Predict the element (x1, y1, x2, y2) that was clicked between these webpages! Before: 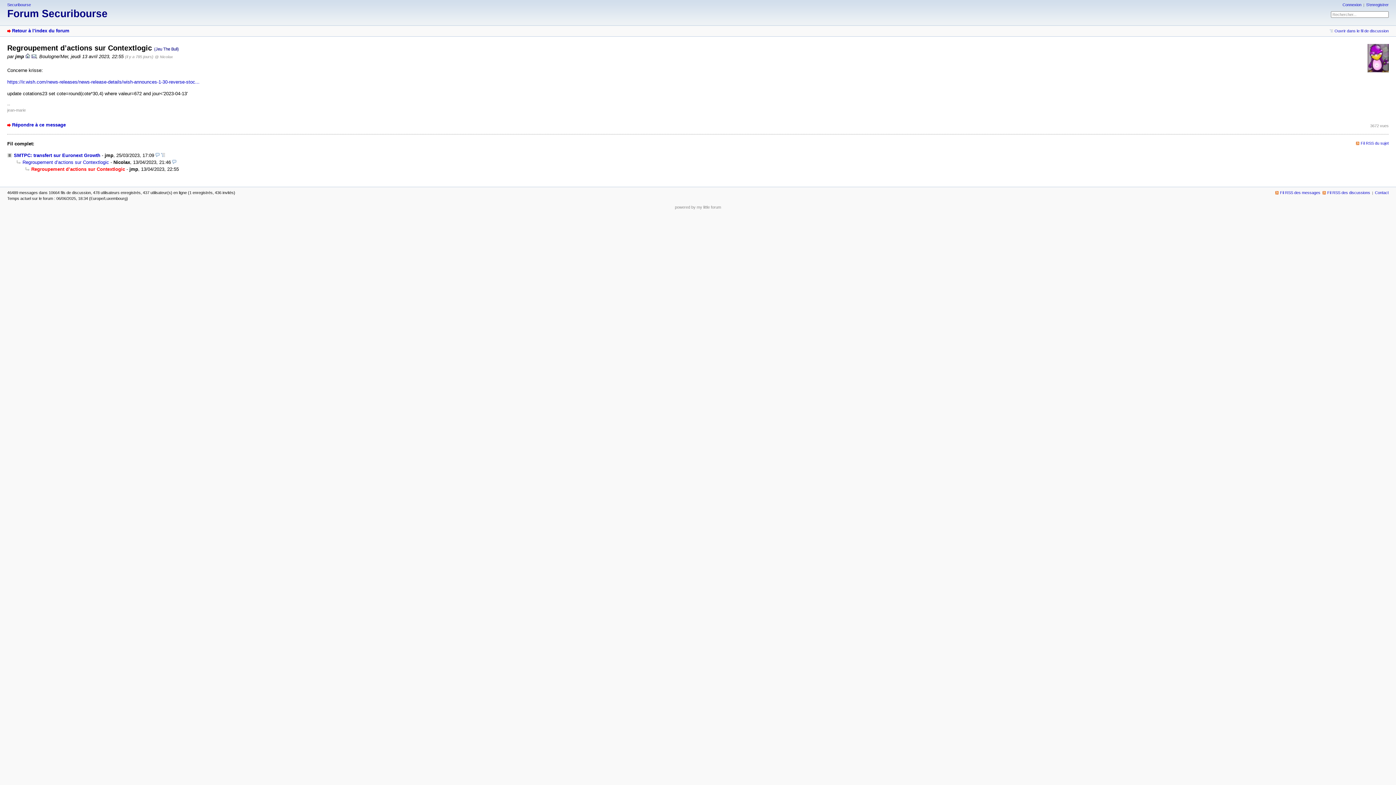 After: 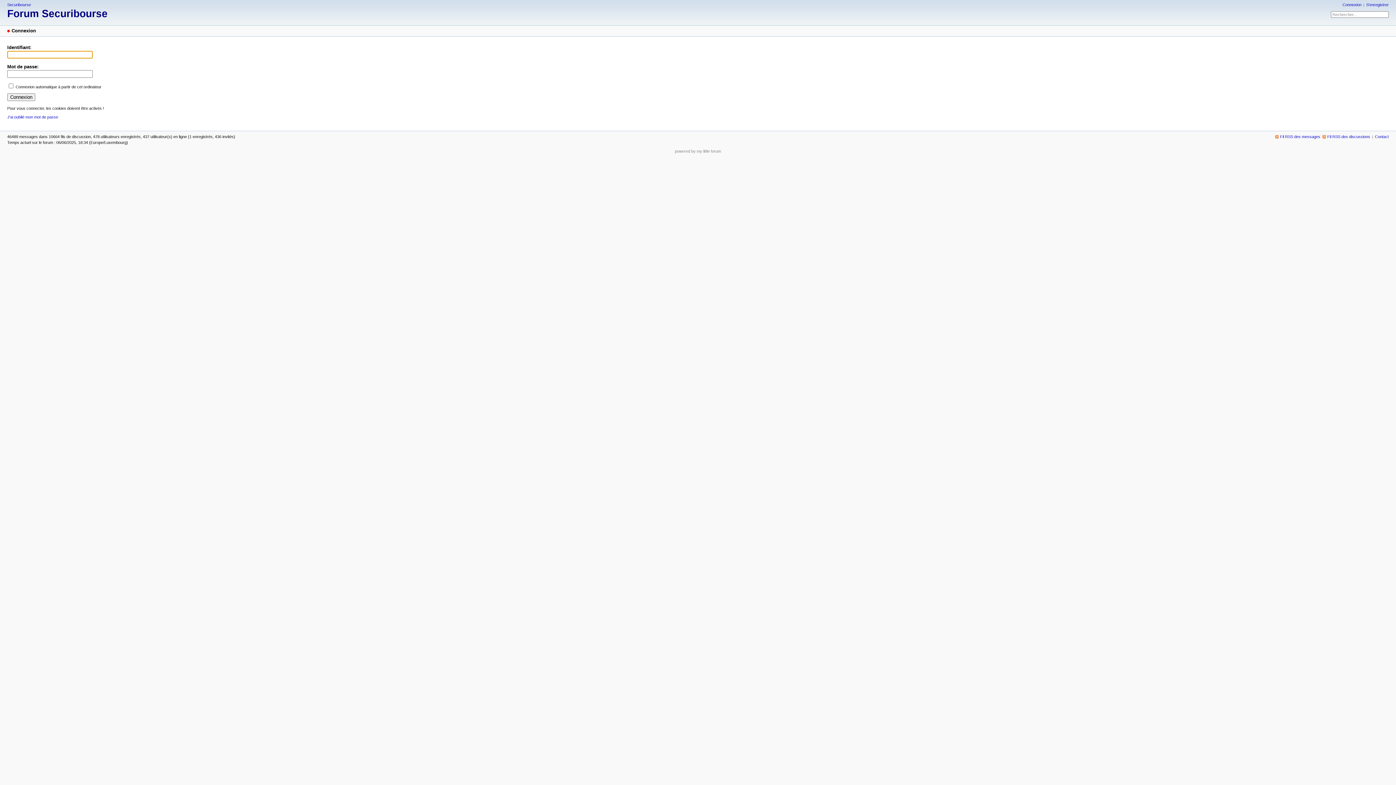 Action: label: Connexion bbox: (1342, 2, 1361, 6)